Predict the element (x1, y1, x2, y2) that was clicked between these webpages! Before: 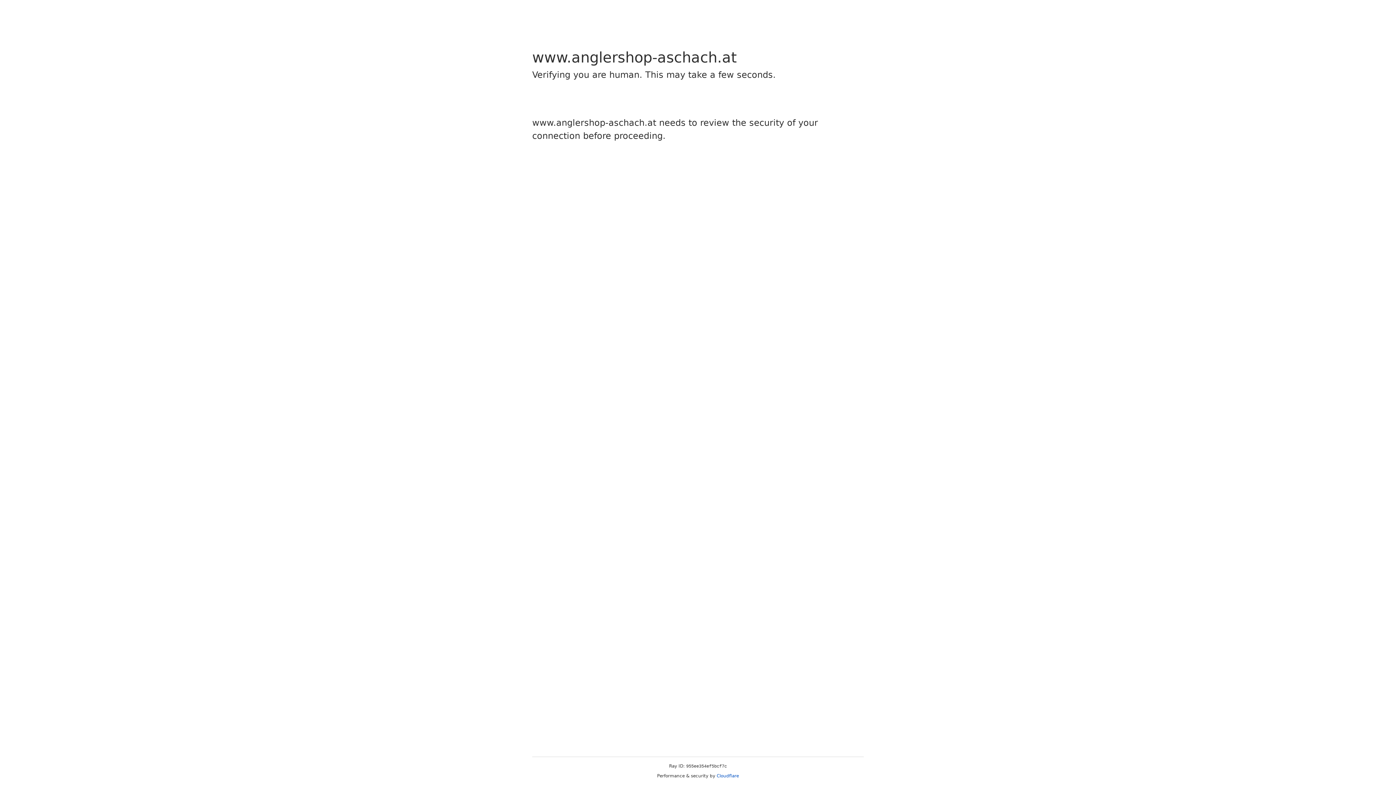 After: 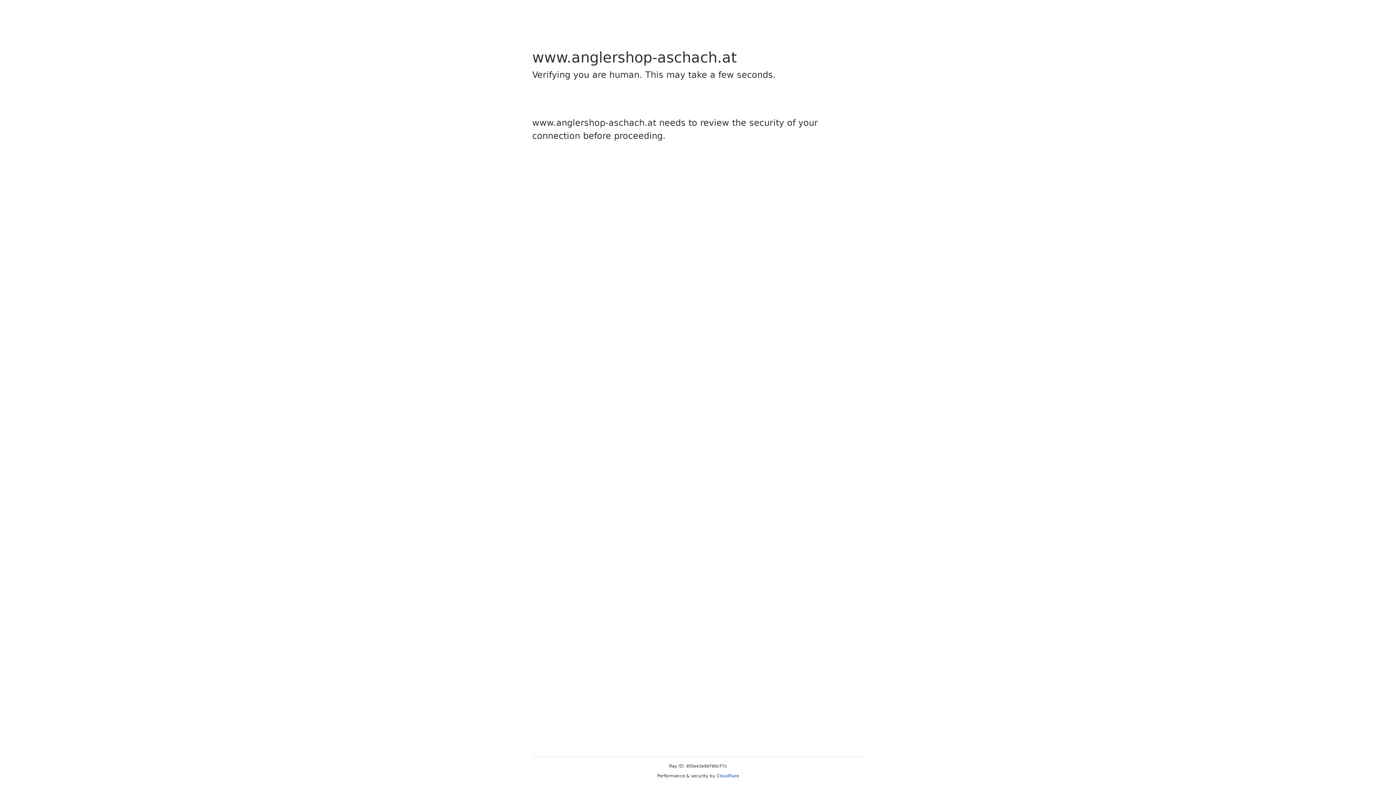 Action: bbox: (716, 773, 739, 778) label: Cloudflare